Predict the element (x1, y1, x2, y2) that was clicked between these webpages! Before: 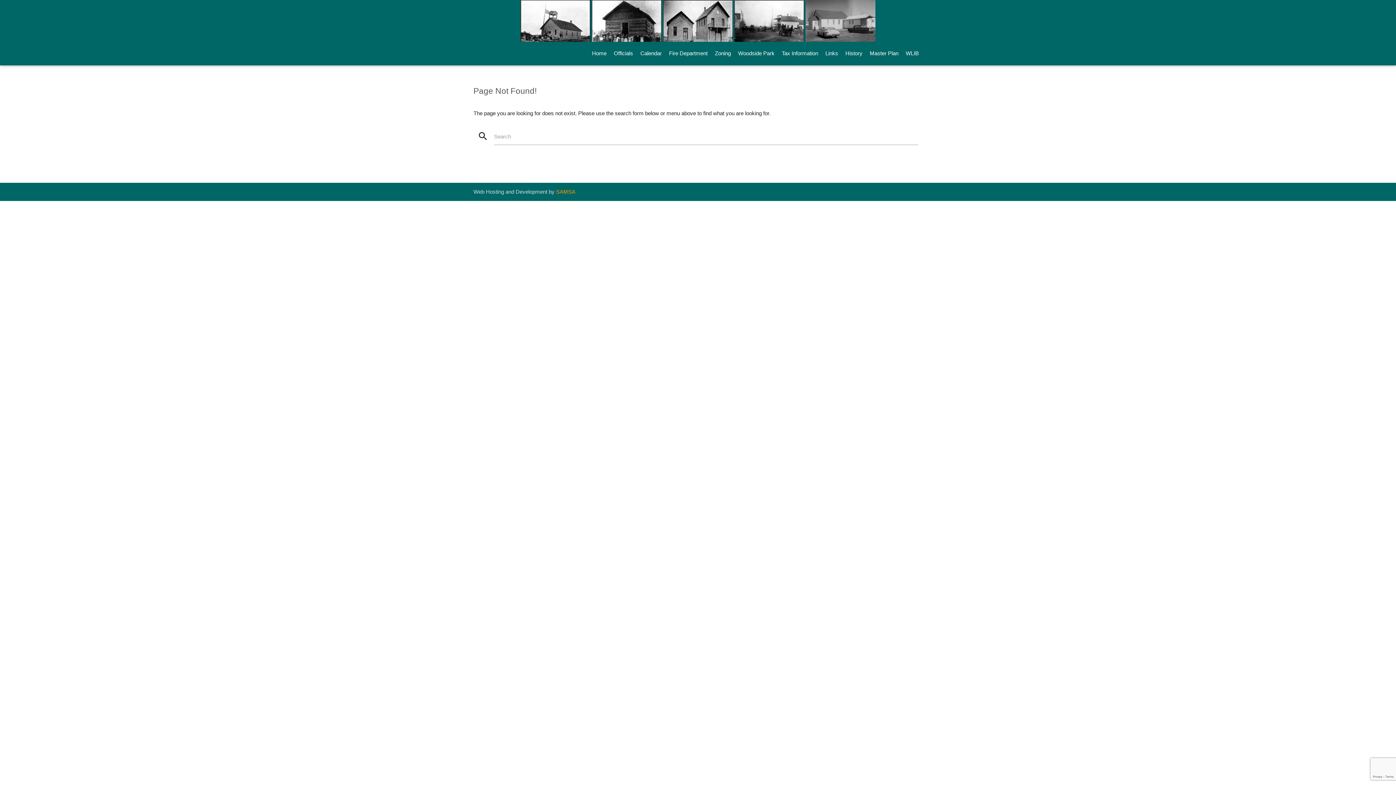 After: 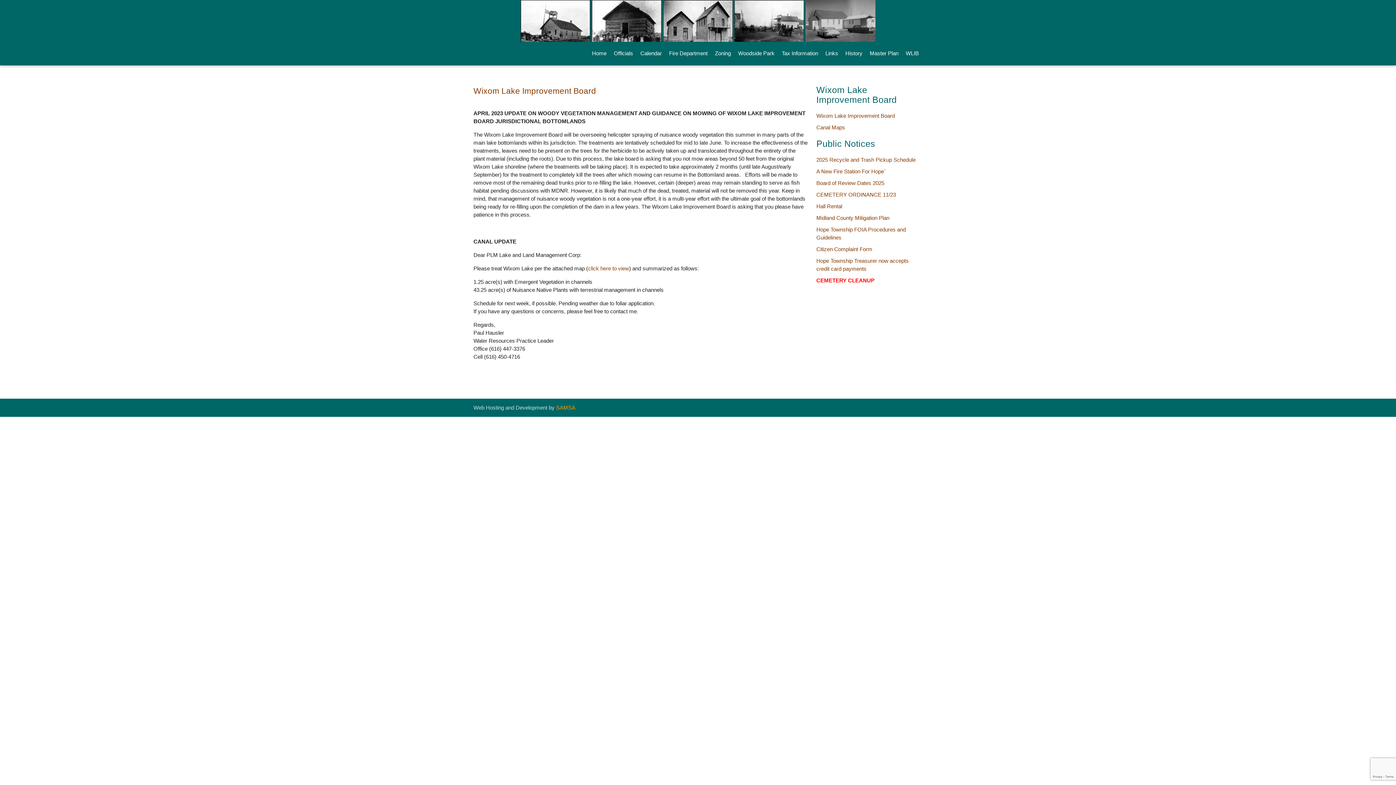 Action: bbox: (902, 41, 922, 65) label: WLIB